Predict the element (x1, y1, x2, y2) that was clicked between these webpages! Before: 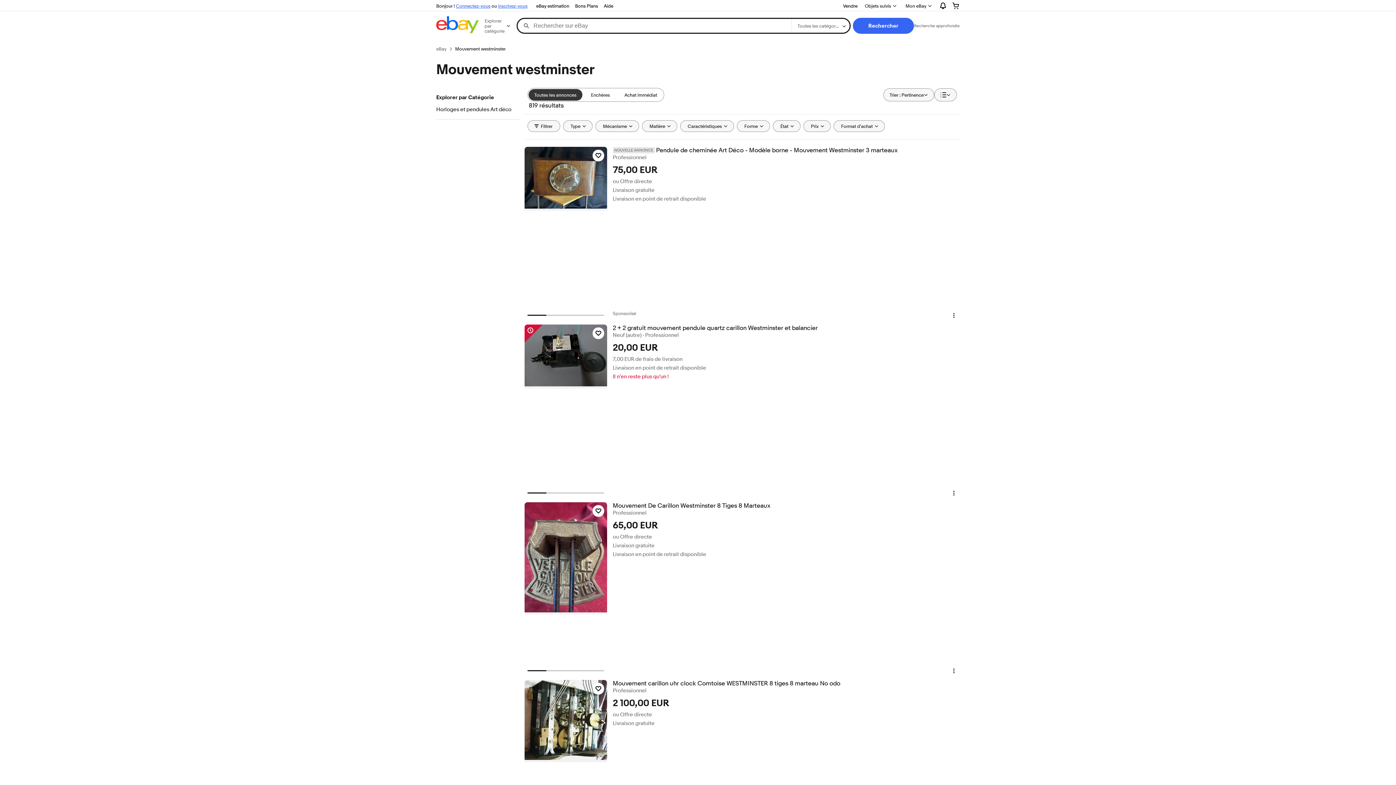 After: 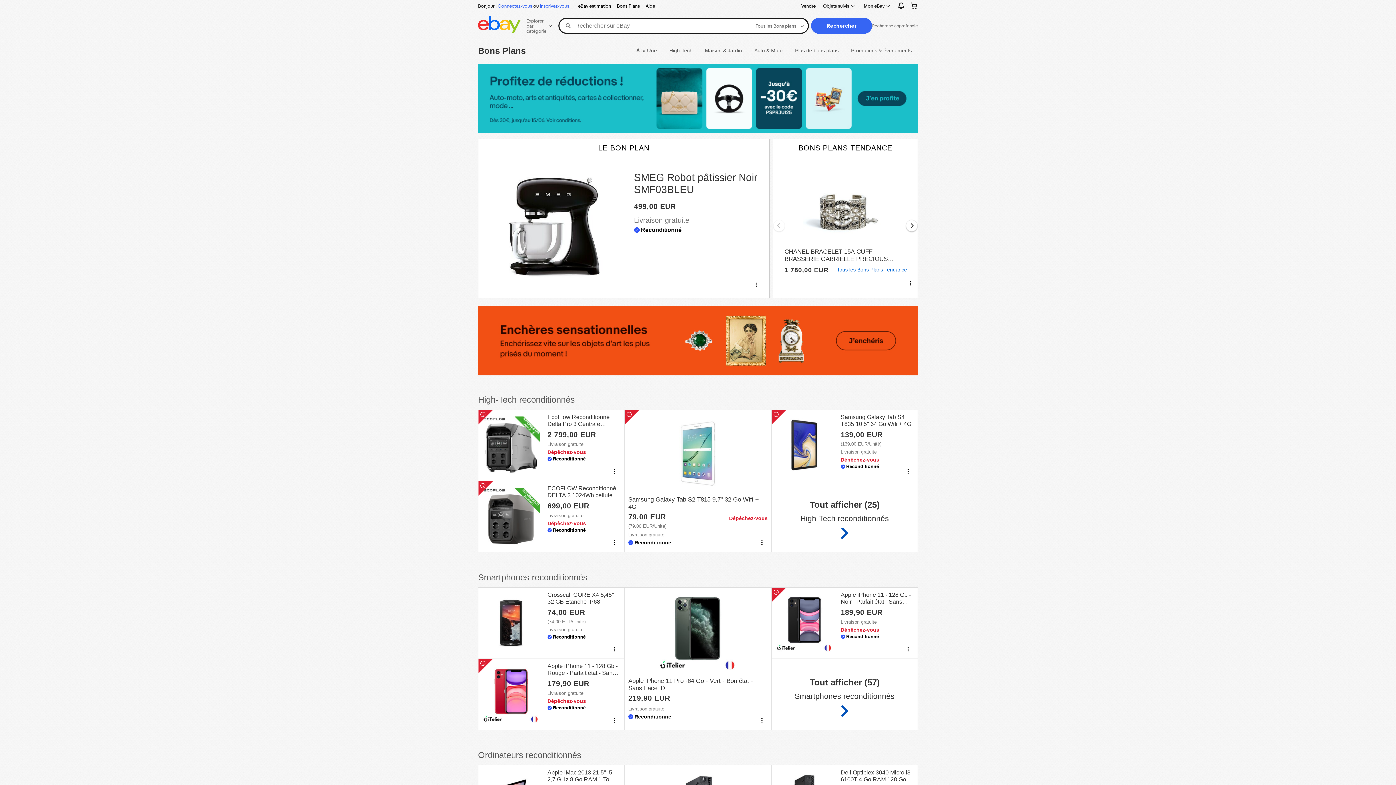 Action: label: Bons Plans bbox: (572, 1, 601, 10)